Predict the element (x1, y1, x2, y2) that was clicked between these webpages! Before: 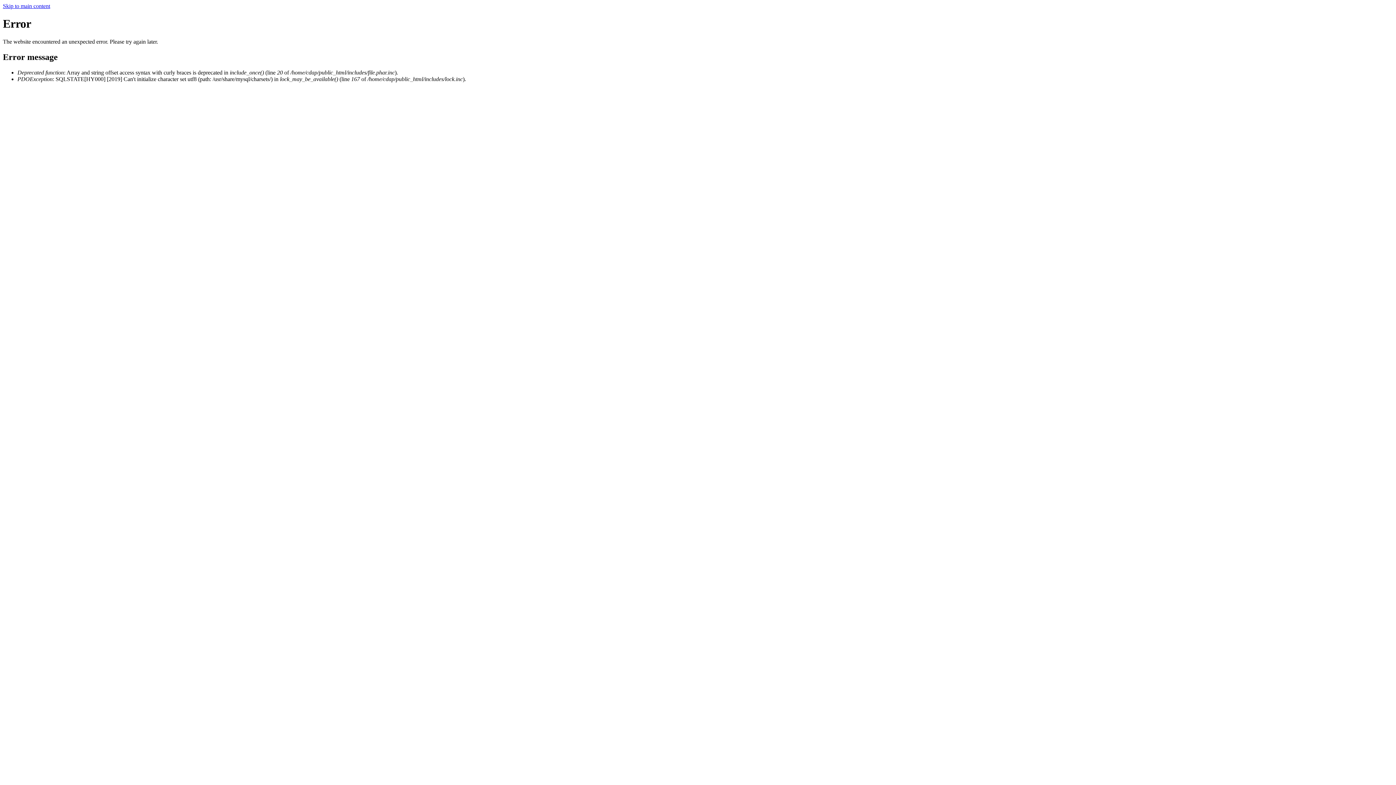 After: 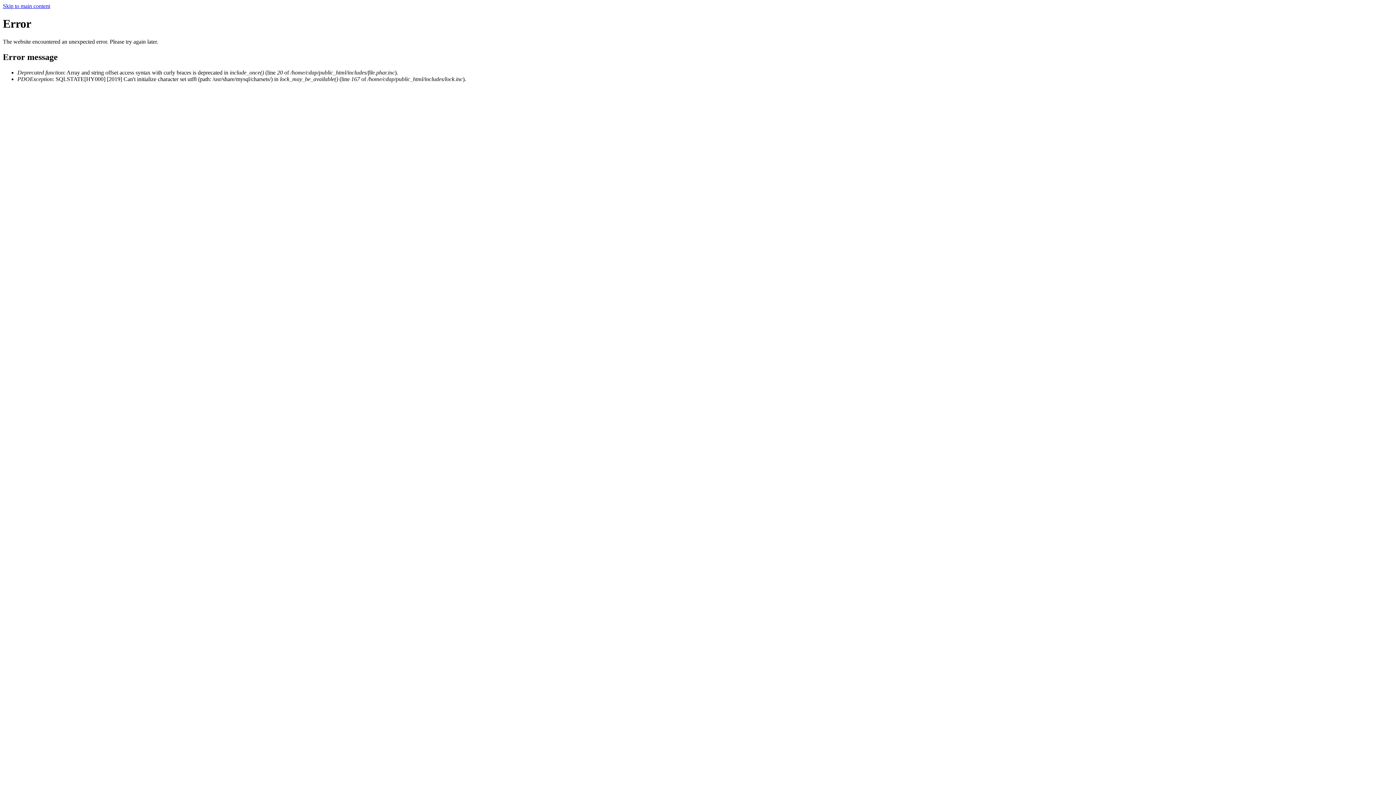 Action: label: Skip to main content bbox: (2, 2, 50, 9)